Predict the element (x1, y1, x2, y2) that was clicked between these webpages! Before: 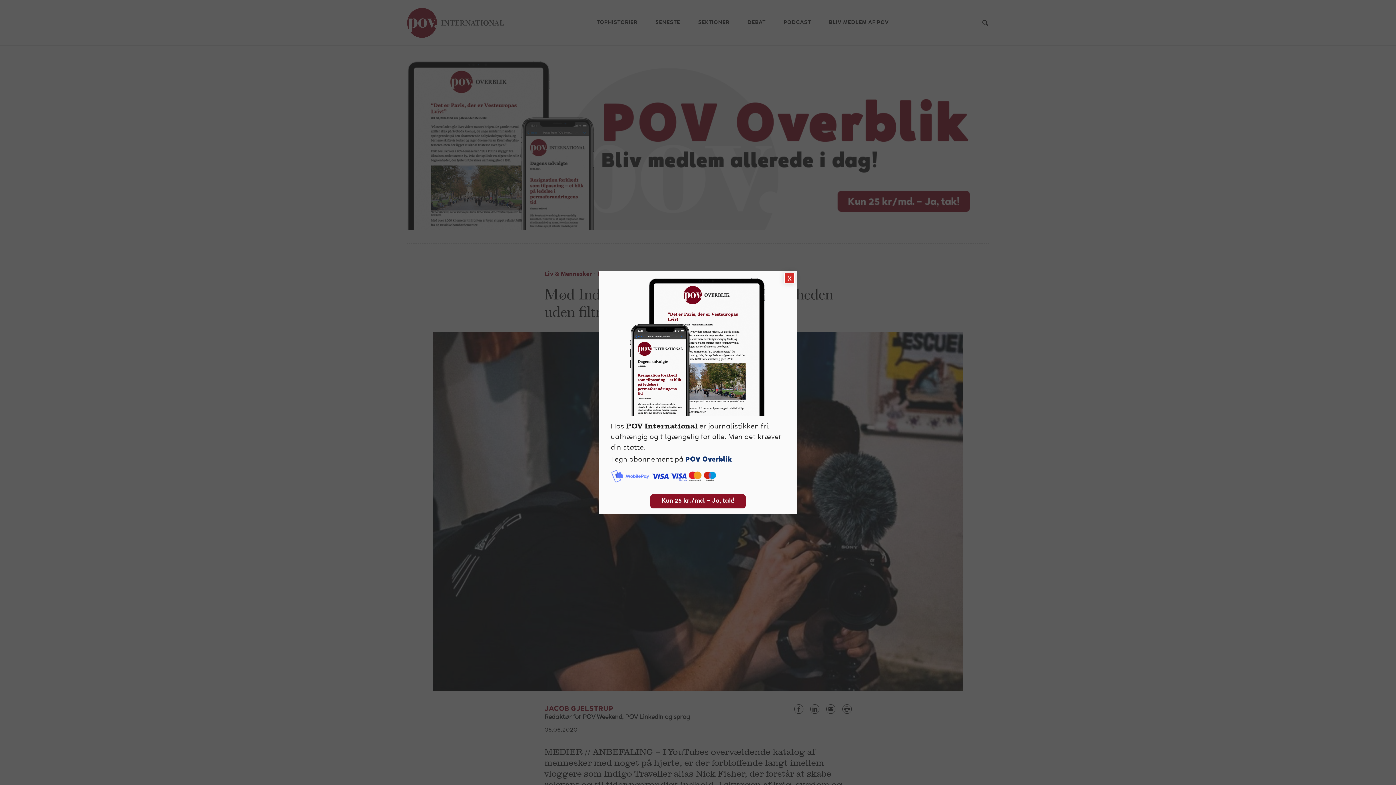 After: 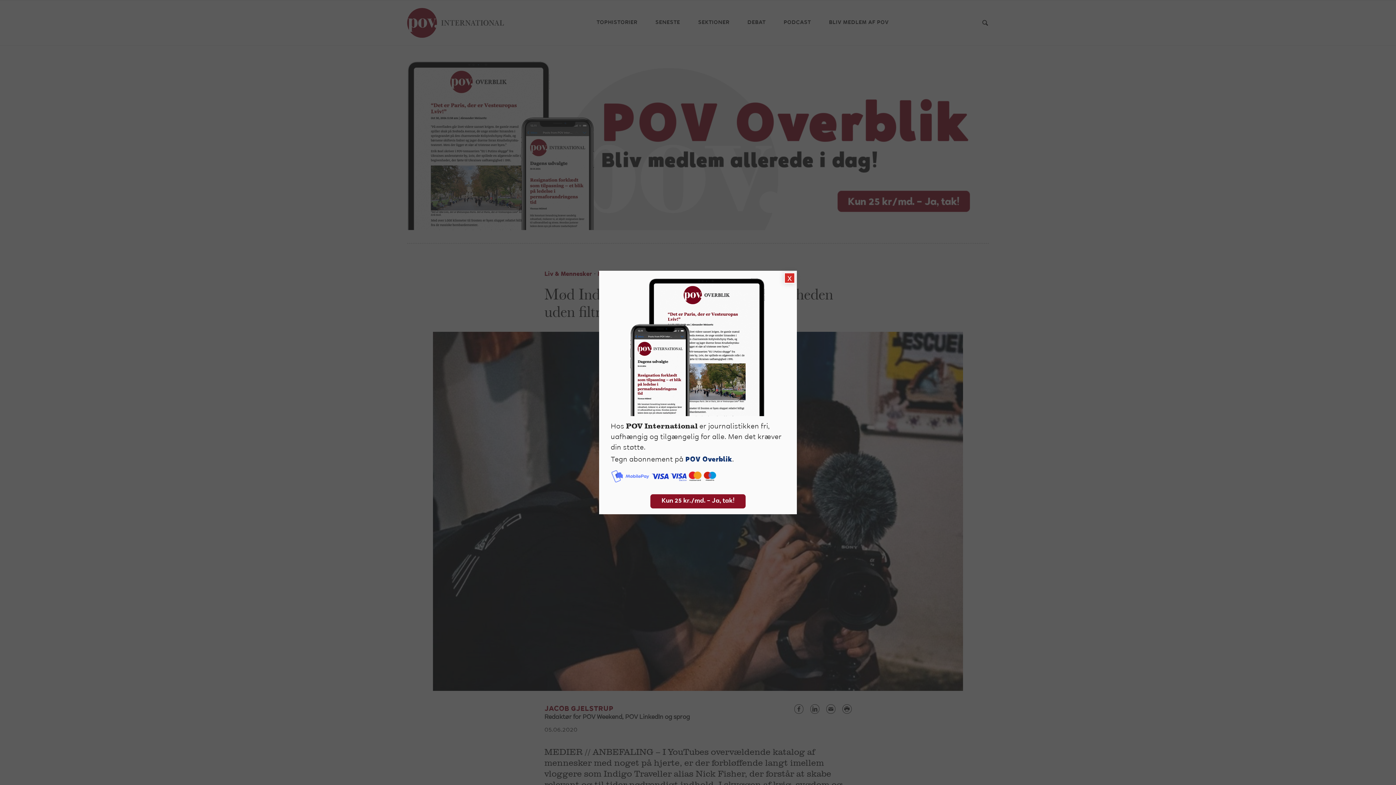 Action: label: Kun 25 kr./md. – Ja, tak! bbox: (650, 494, 745, 508)